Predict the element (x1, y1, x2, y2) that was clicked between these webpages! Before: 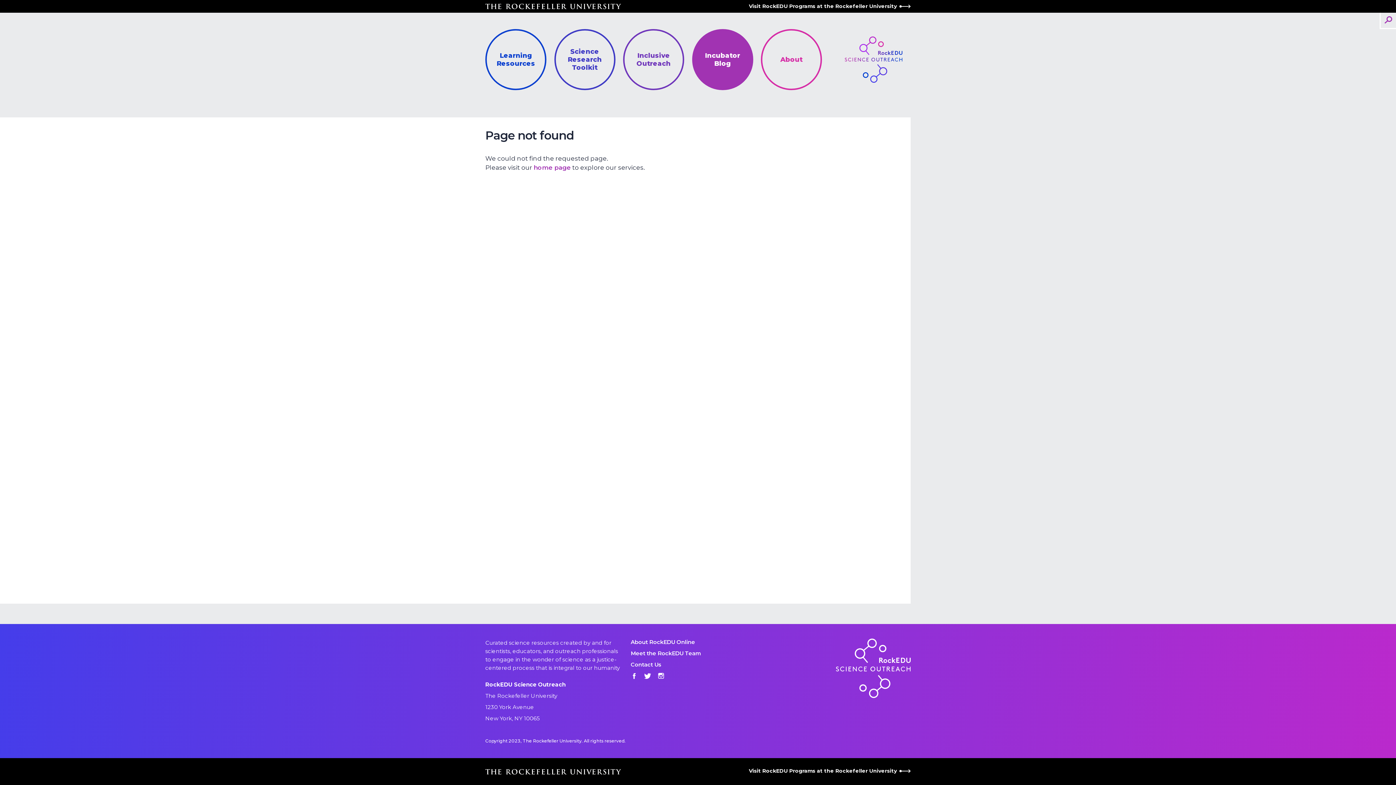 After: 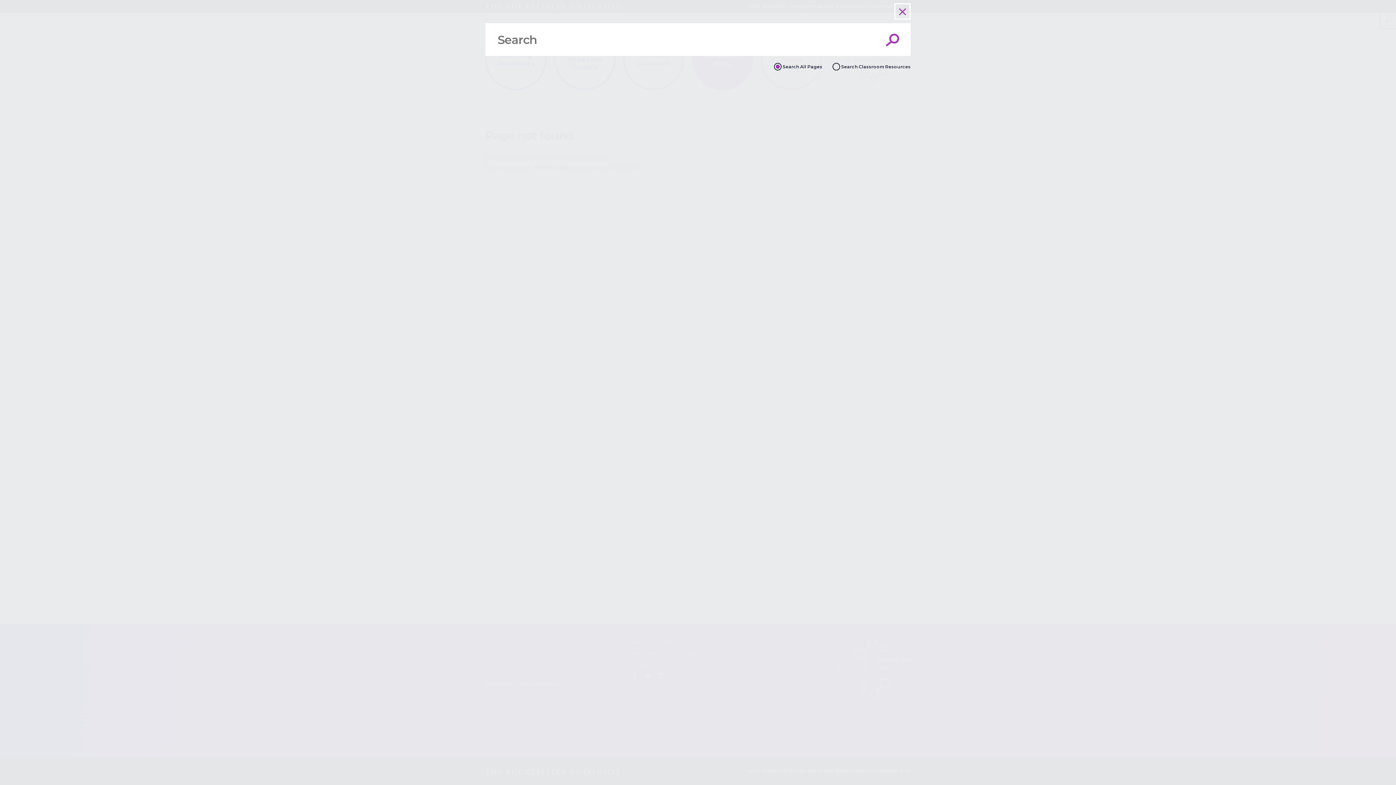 Action: label: Open Search Widget bbox: (1380, 12, 1396, 29)